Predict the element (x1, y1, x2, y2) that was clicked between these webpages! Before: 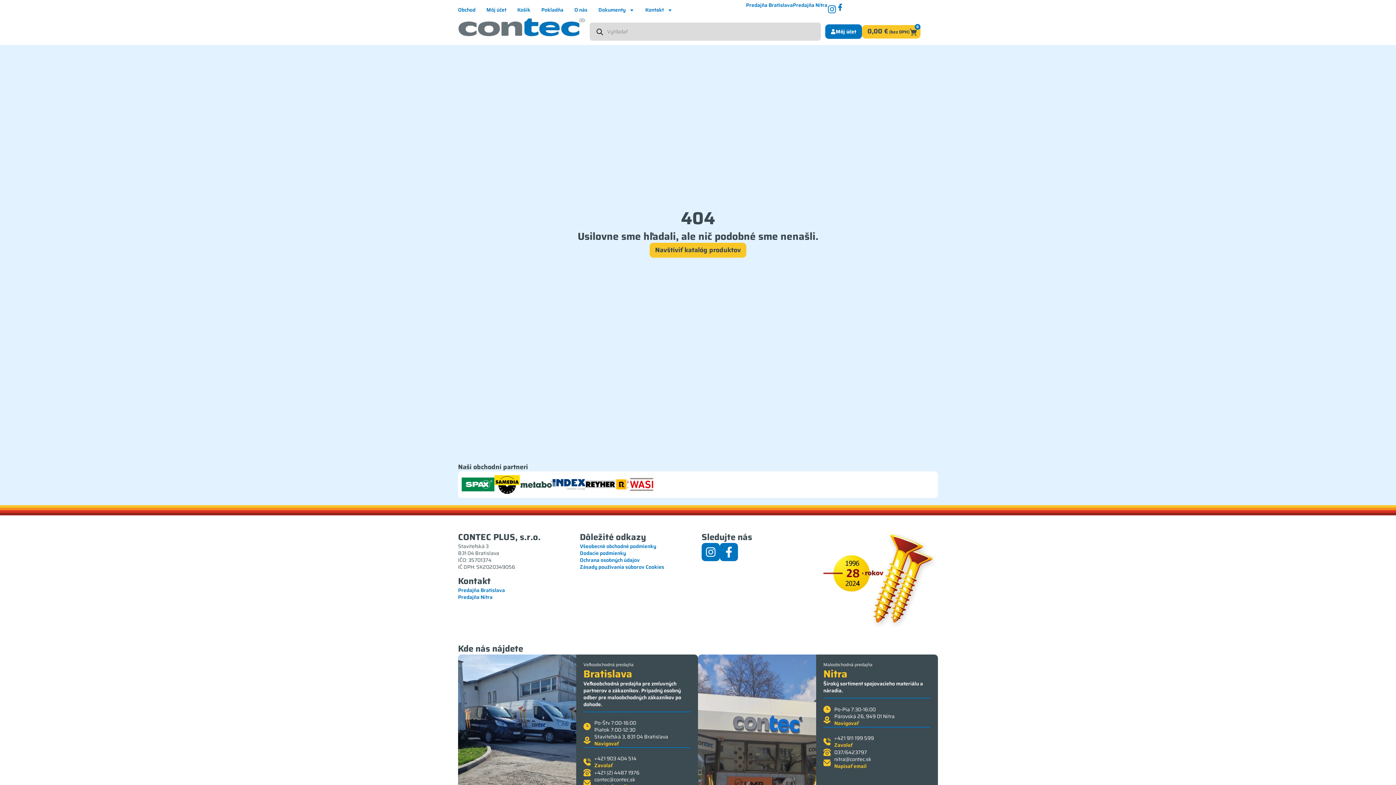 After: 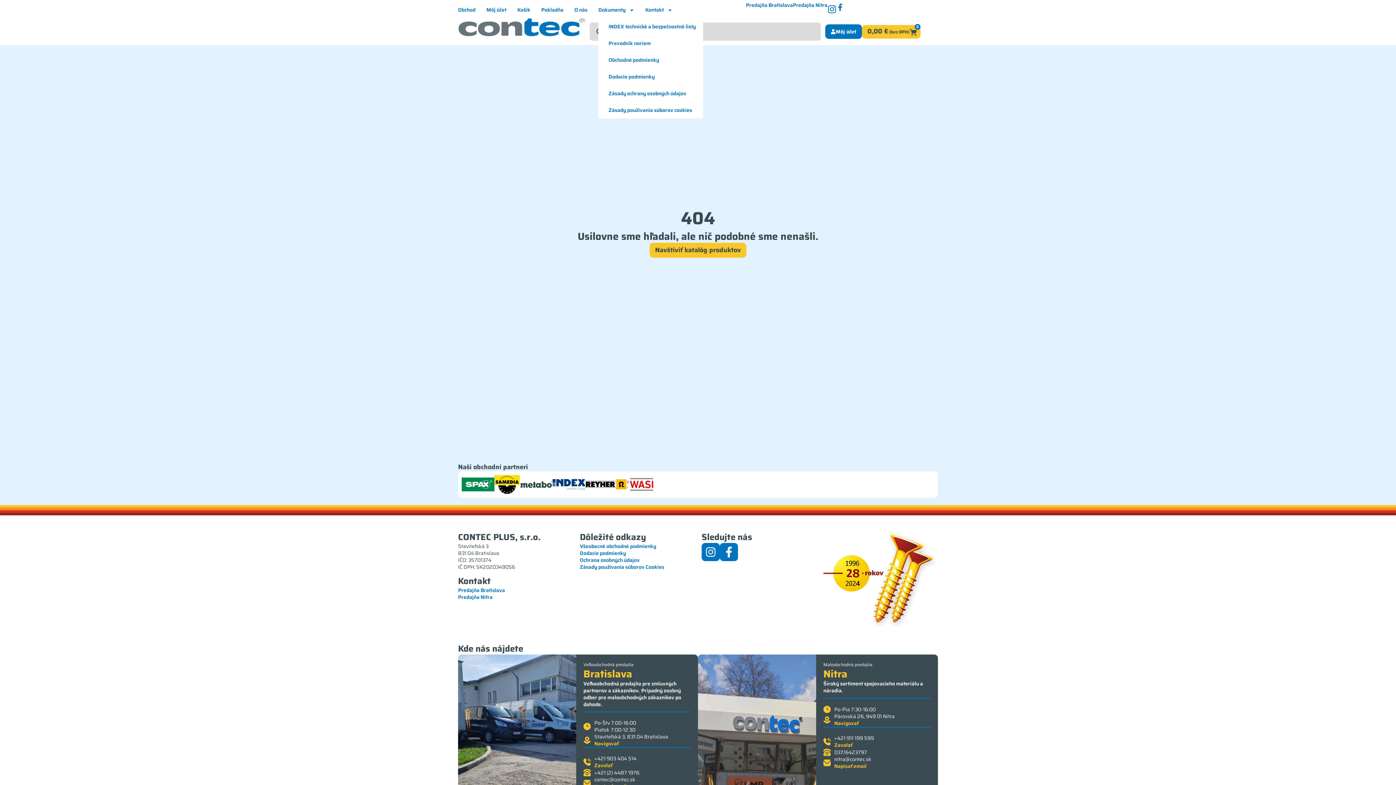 Action: bbox: (598, 1, 634, 18) label: Dokumenty